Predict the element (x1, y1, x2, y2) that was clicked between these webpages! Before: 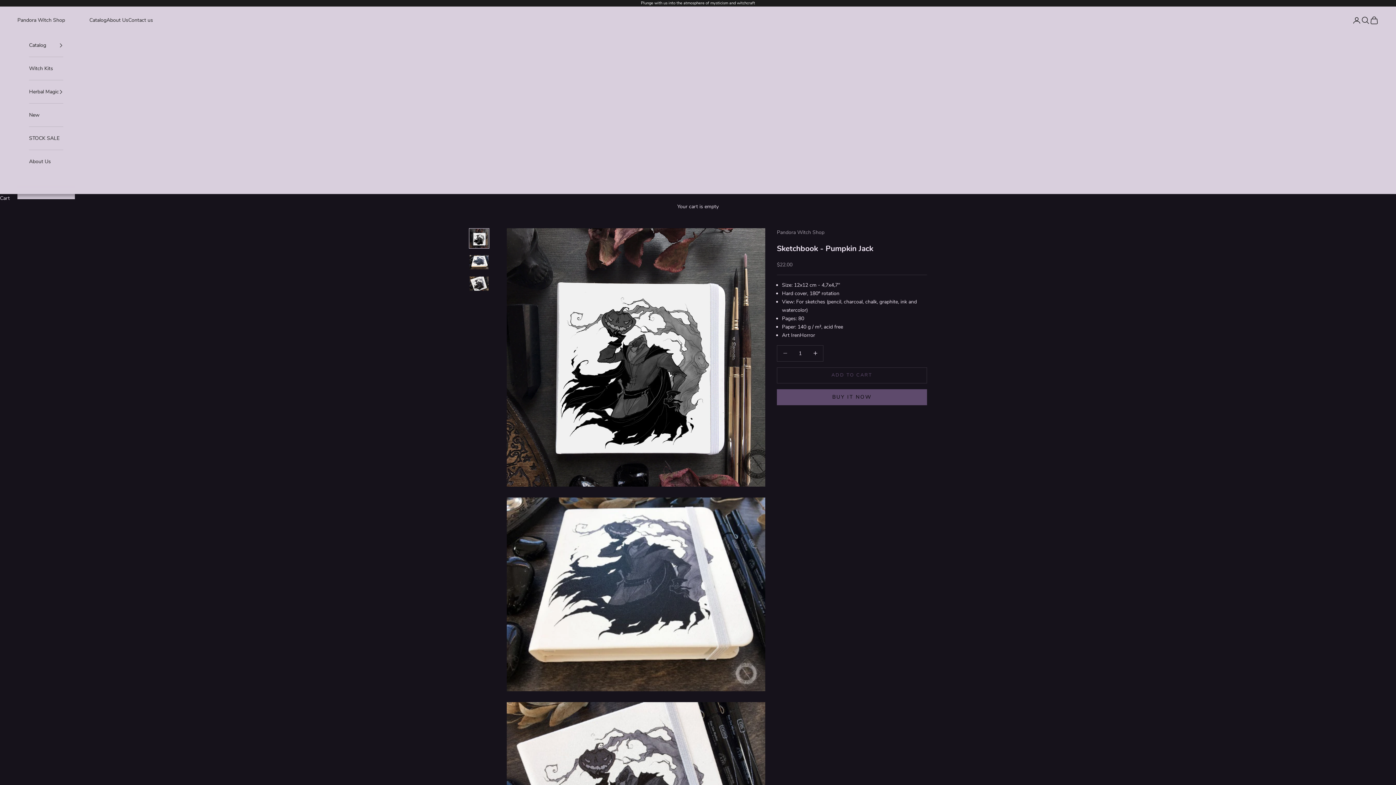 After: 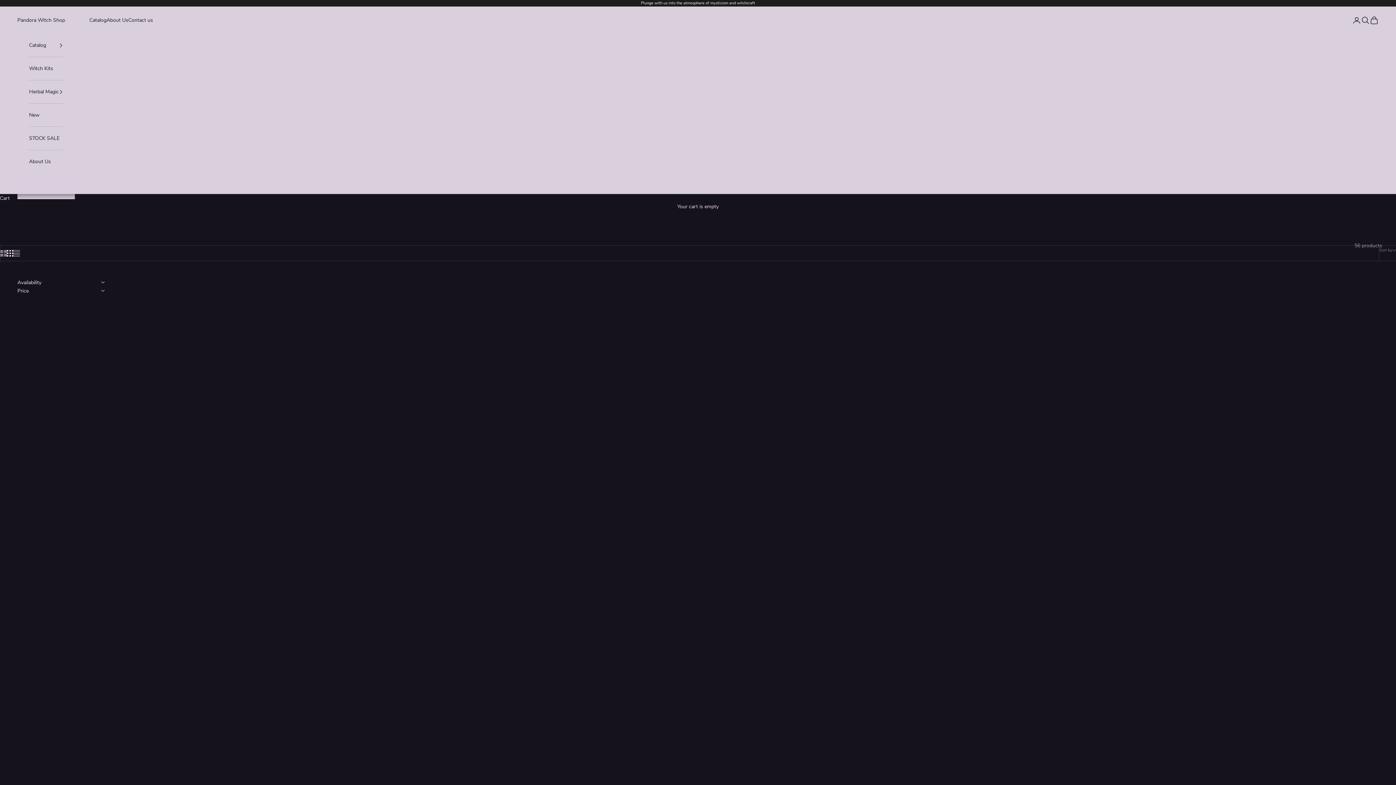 Action: bbox: (29, 103, 63, 126) label: New